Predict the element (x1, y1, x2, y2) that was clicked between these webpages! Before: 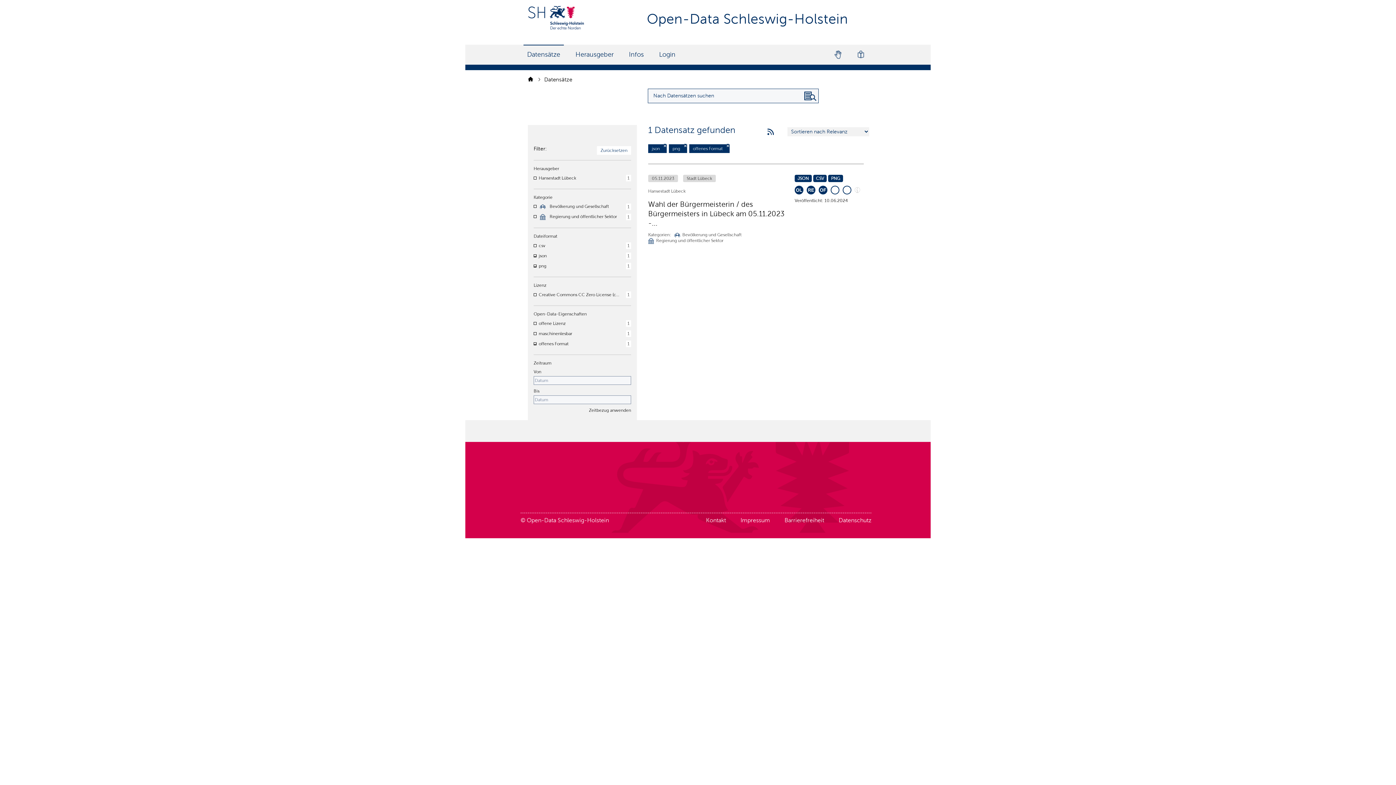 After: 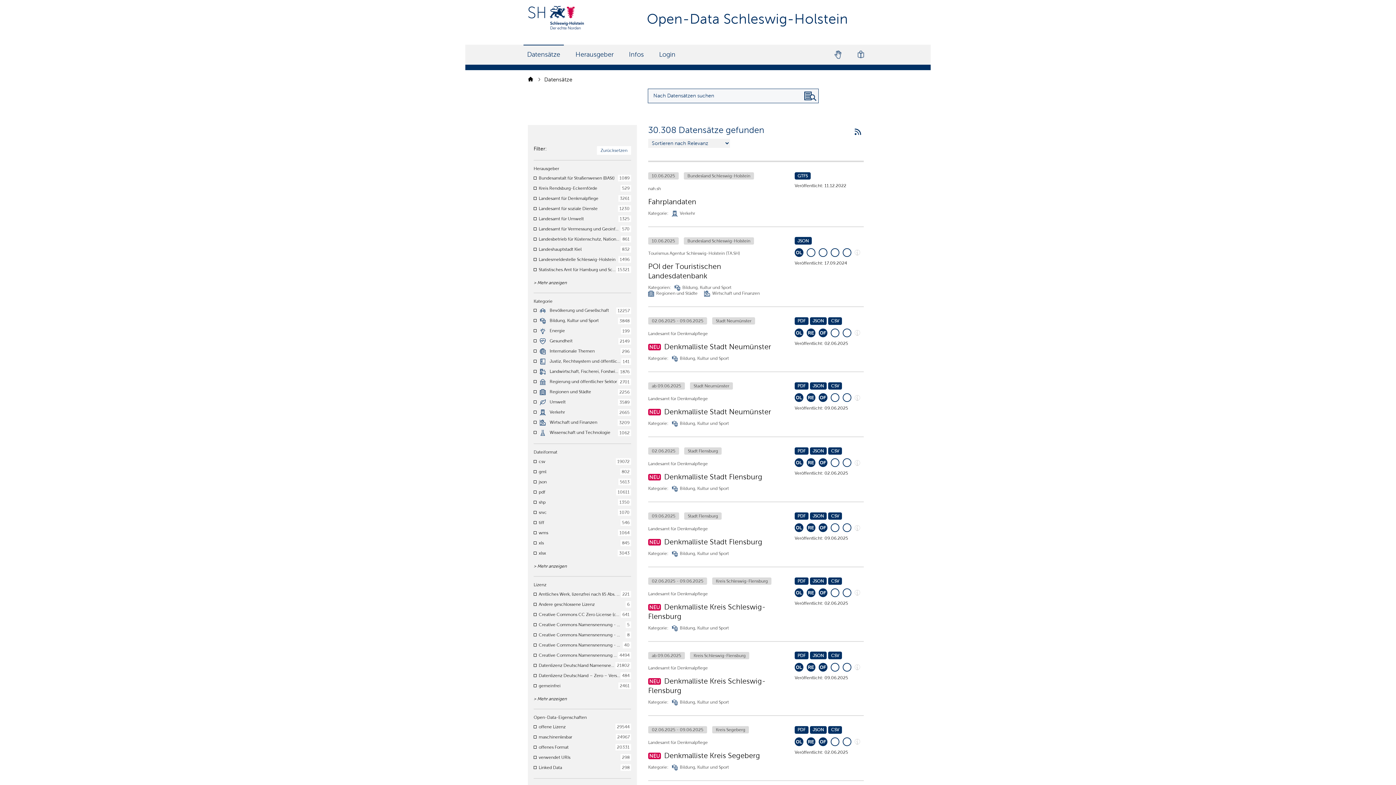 Action: bbox: (804, 89, 817, 102) label: Nach Datensätzen suchen